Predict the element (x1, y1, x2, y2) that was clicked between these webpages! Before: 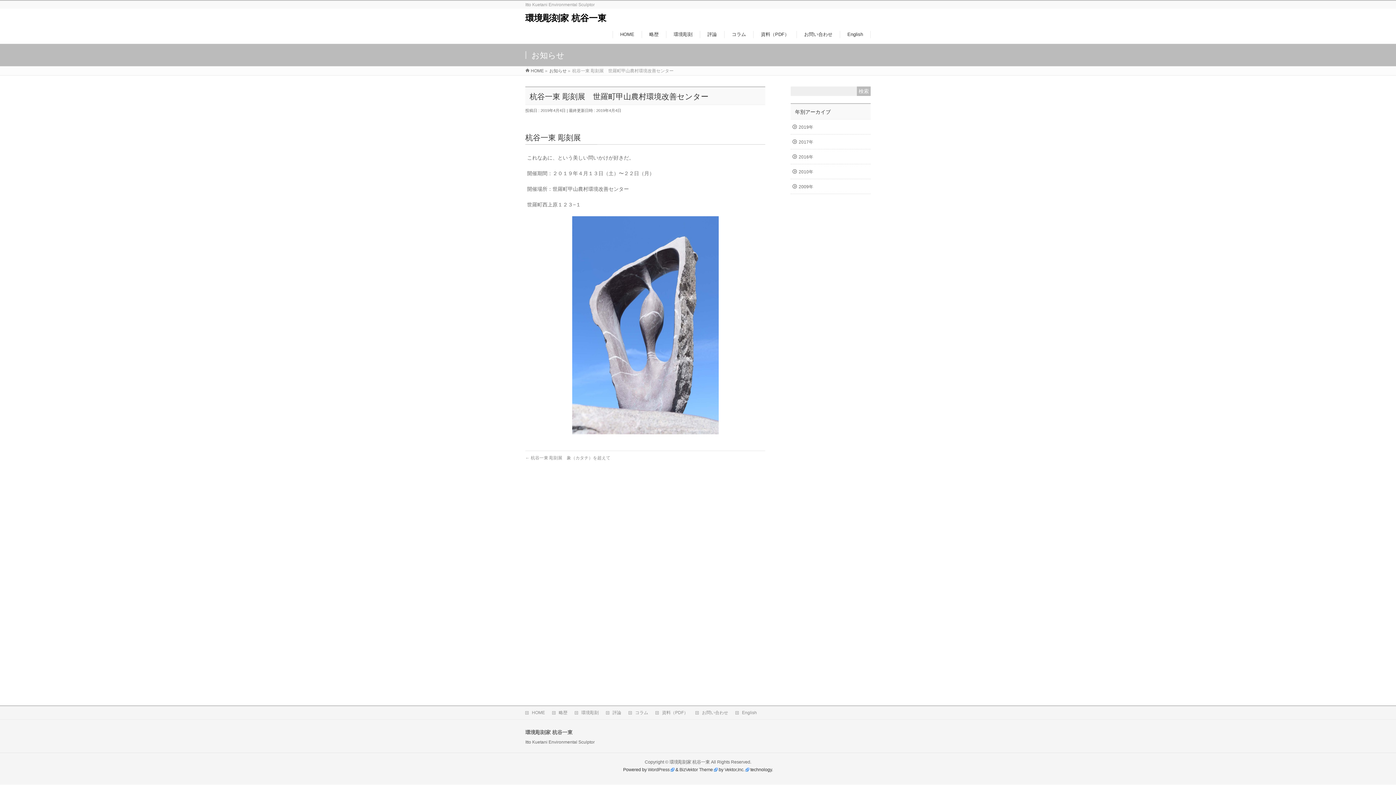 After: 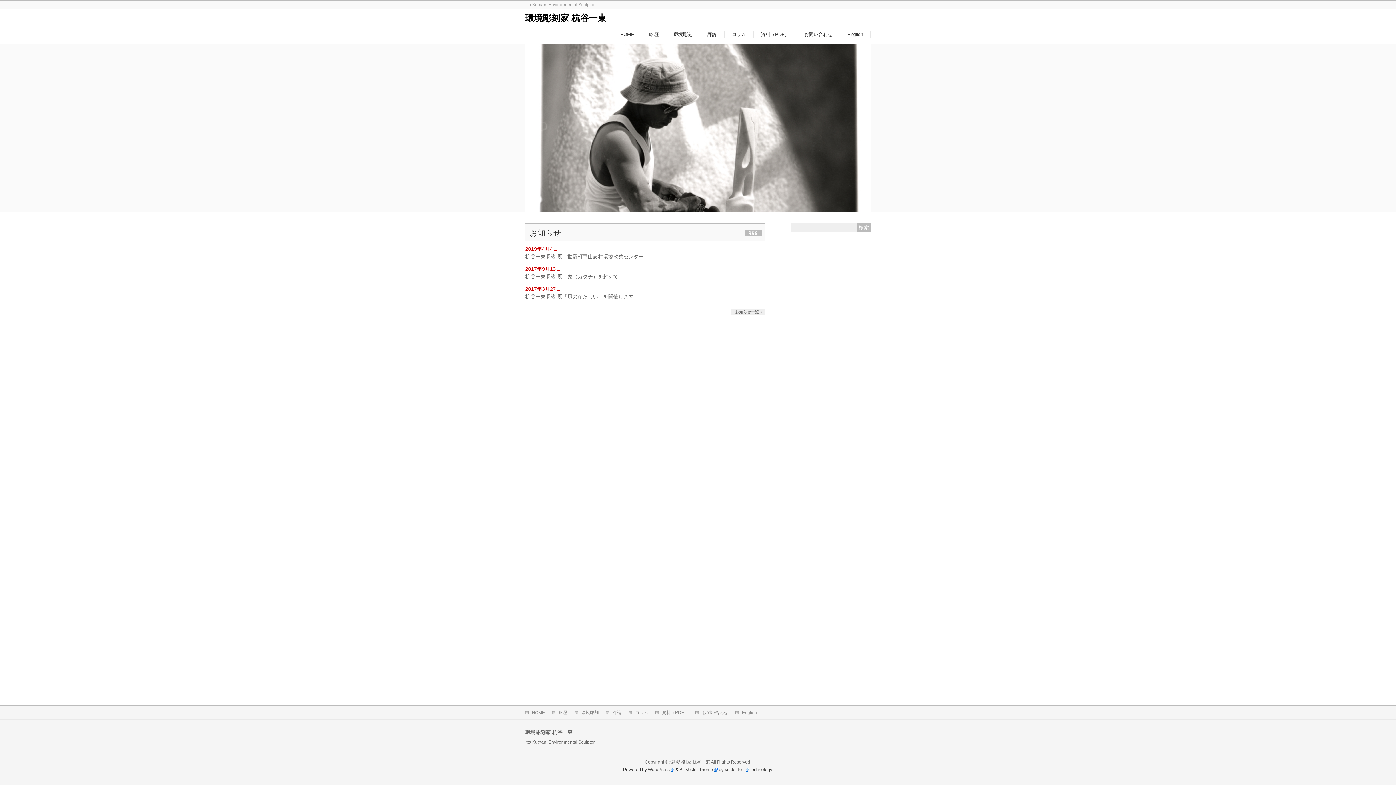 Action: bbox: (669, 759, 710, 765) label: 環境彫刻家 杭谷一東